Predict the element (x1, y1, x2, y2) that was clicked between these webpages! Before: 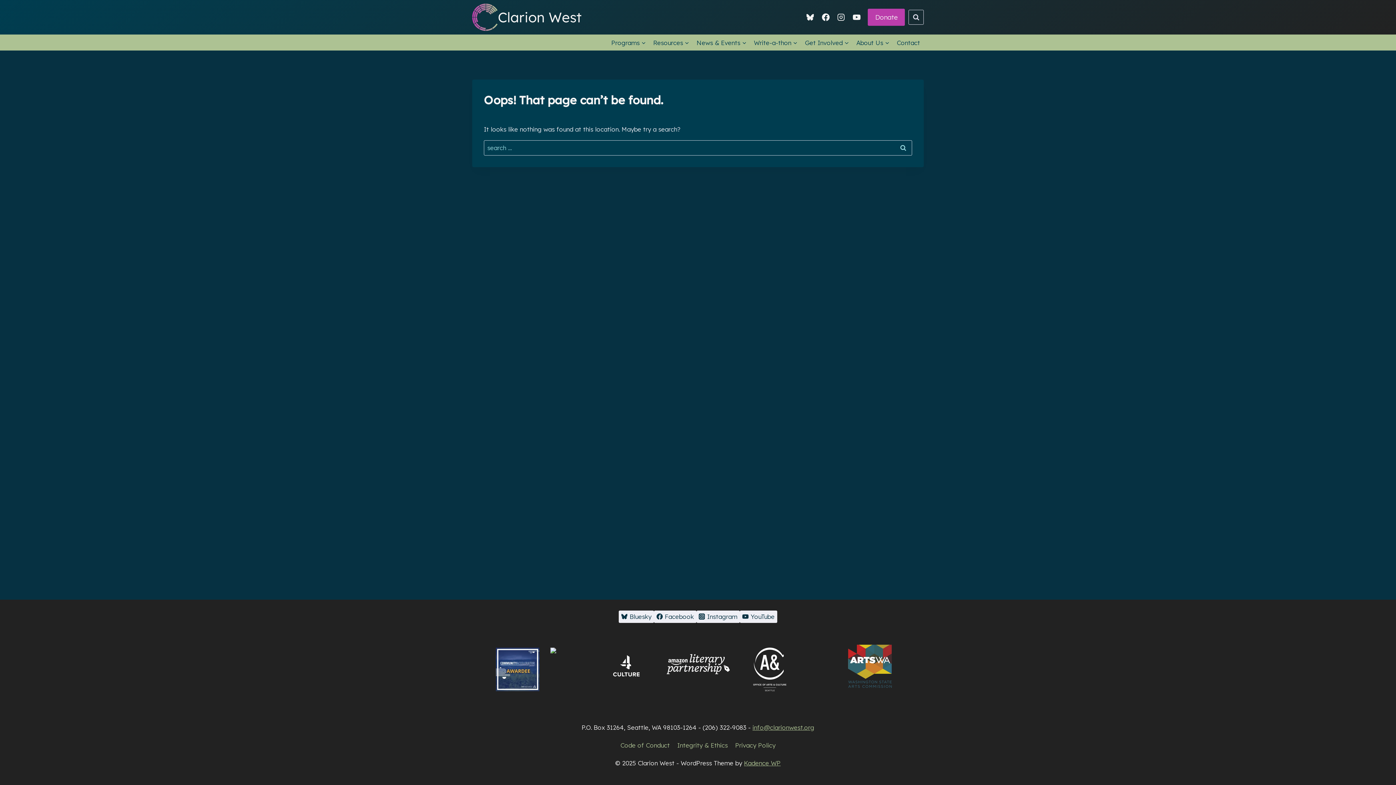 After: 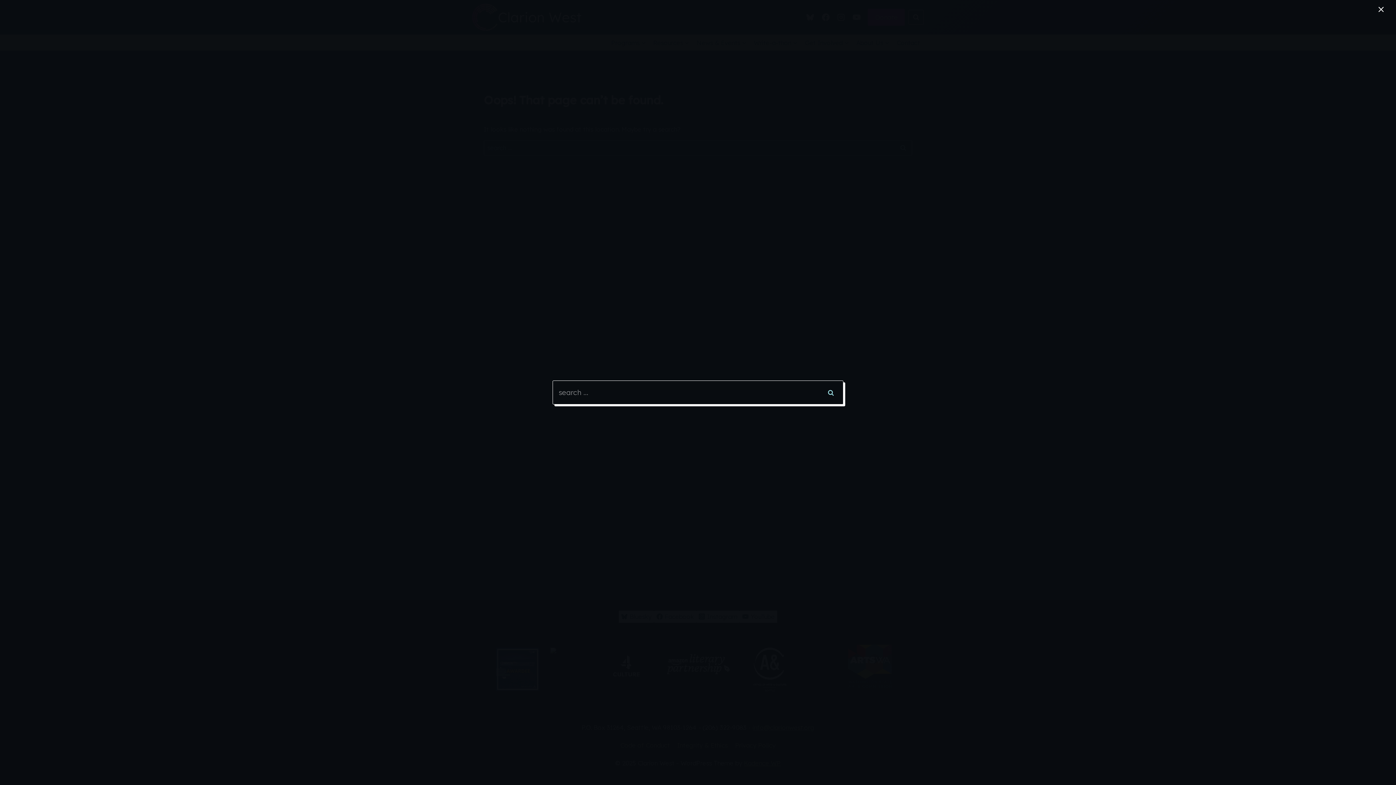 Action: label: View Search Form bbox: (908, 9, 924, 24)